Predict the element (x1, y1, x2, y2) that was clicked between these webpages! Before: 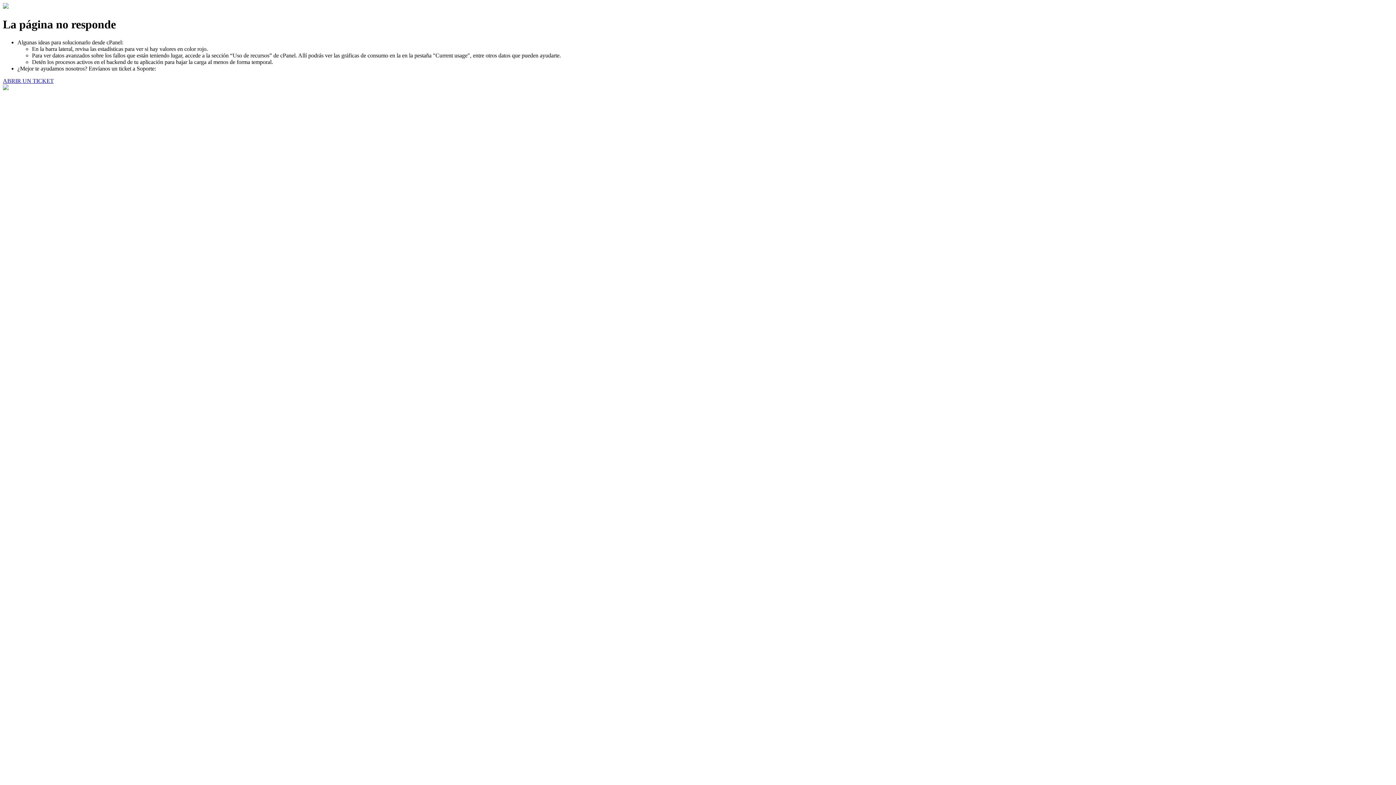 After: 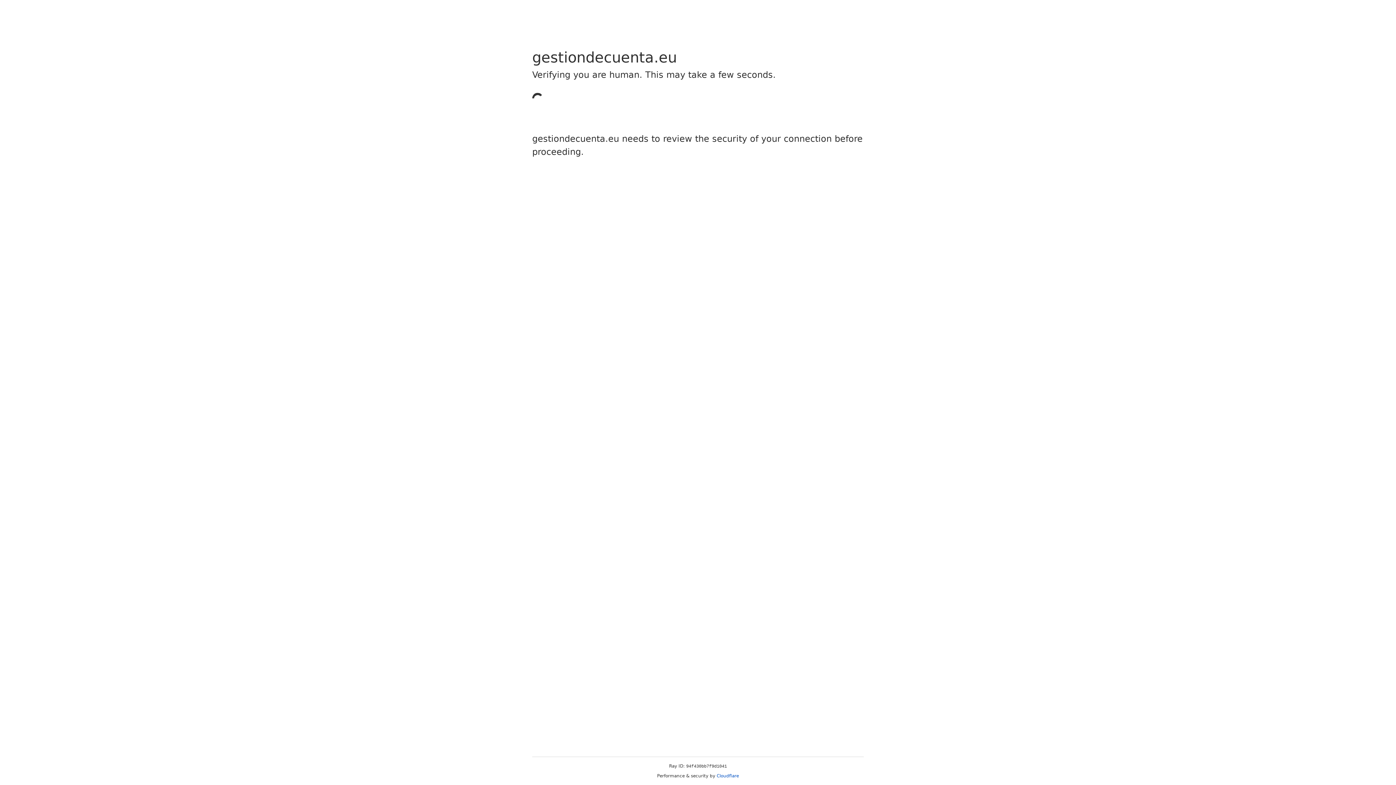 Action: label: ABRIR UN TICKET bbox: (2, 77, 53, 83)